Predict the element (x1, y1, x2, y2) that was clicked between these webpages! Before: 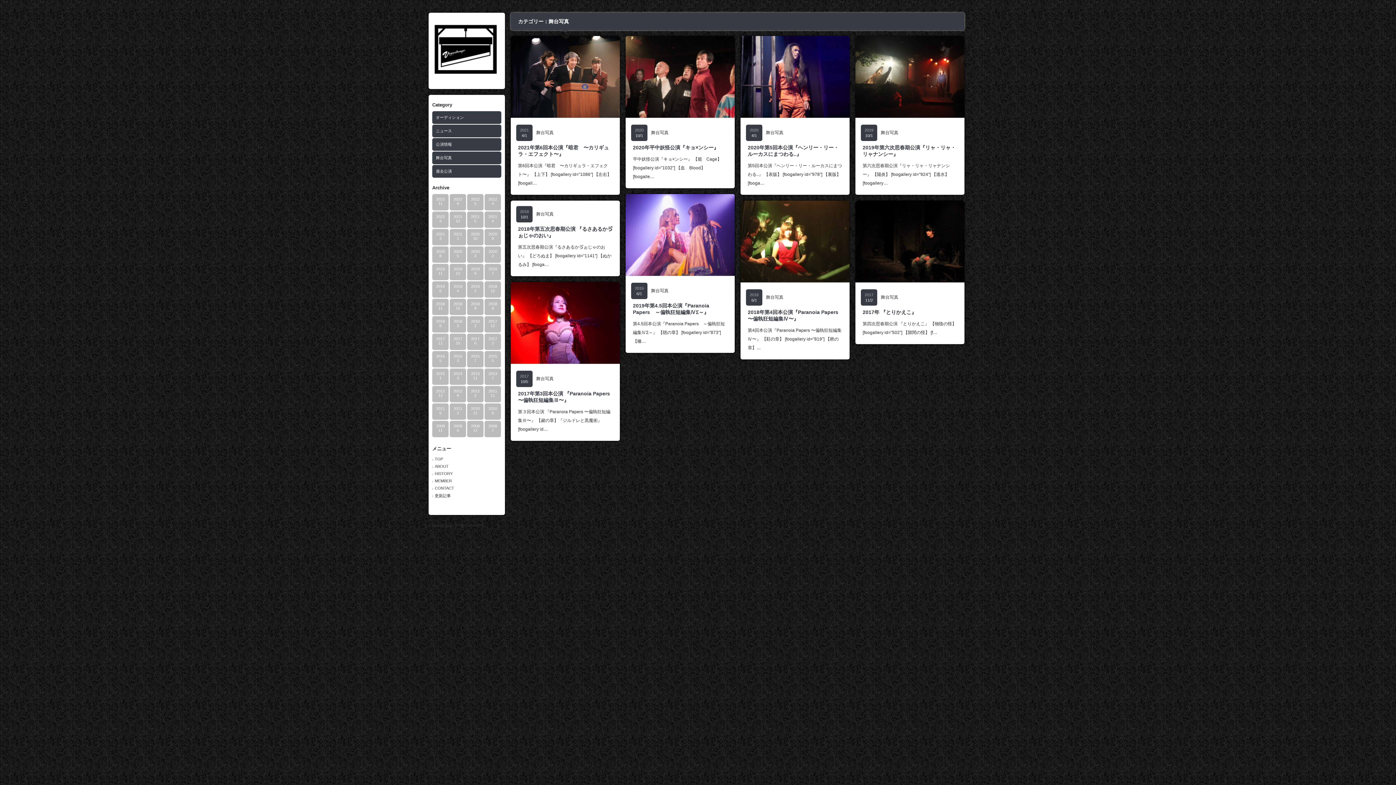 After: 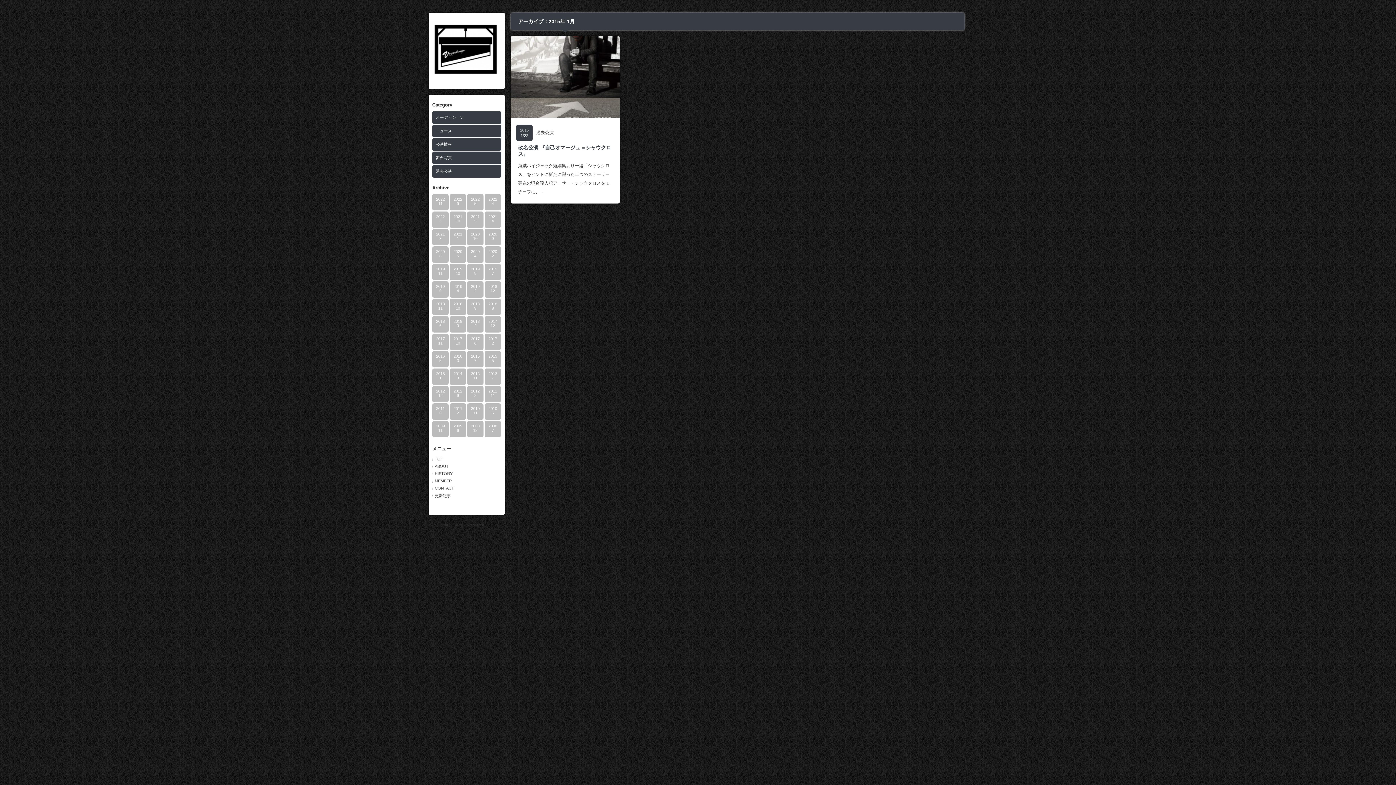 Action: bbox: (432, 368, 448, 385) label: 2015
1